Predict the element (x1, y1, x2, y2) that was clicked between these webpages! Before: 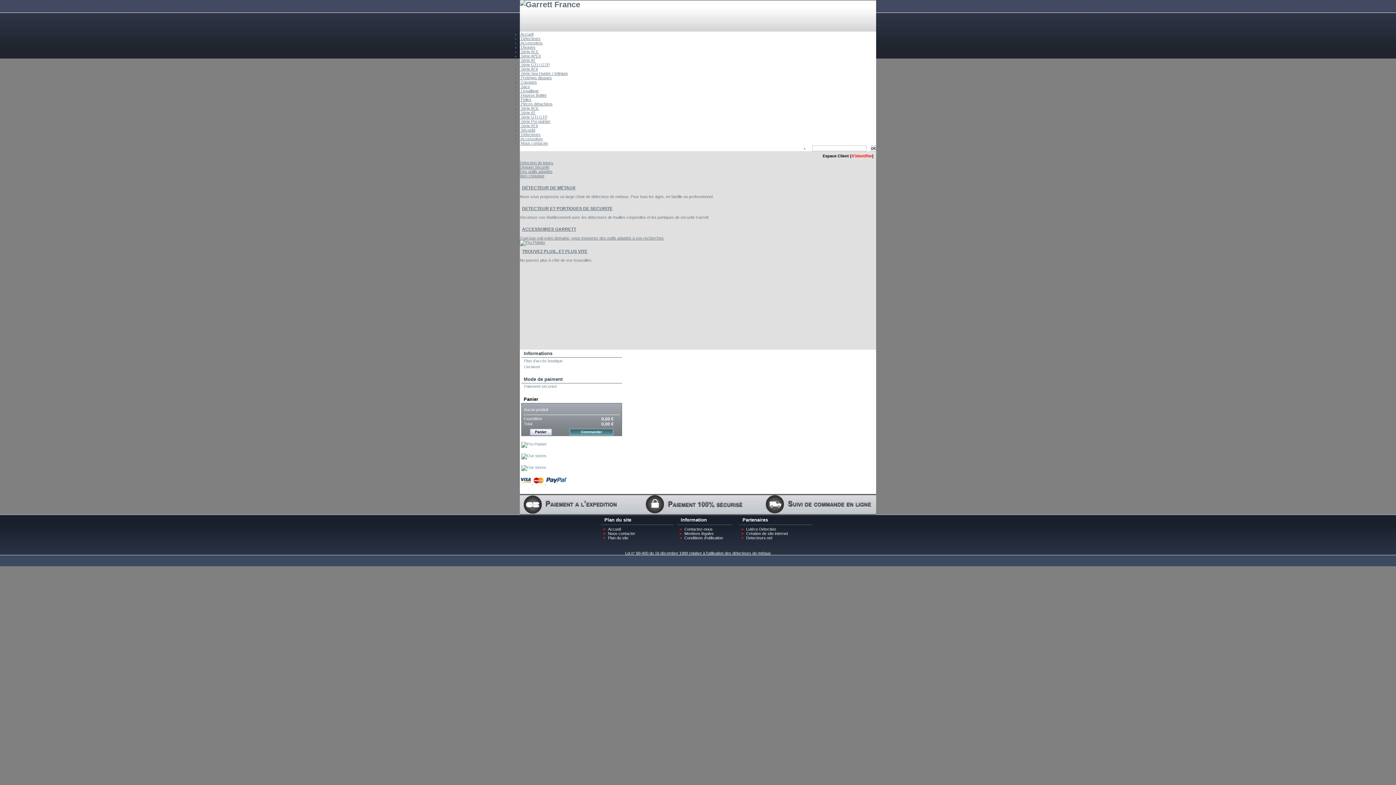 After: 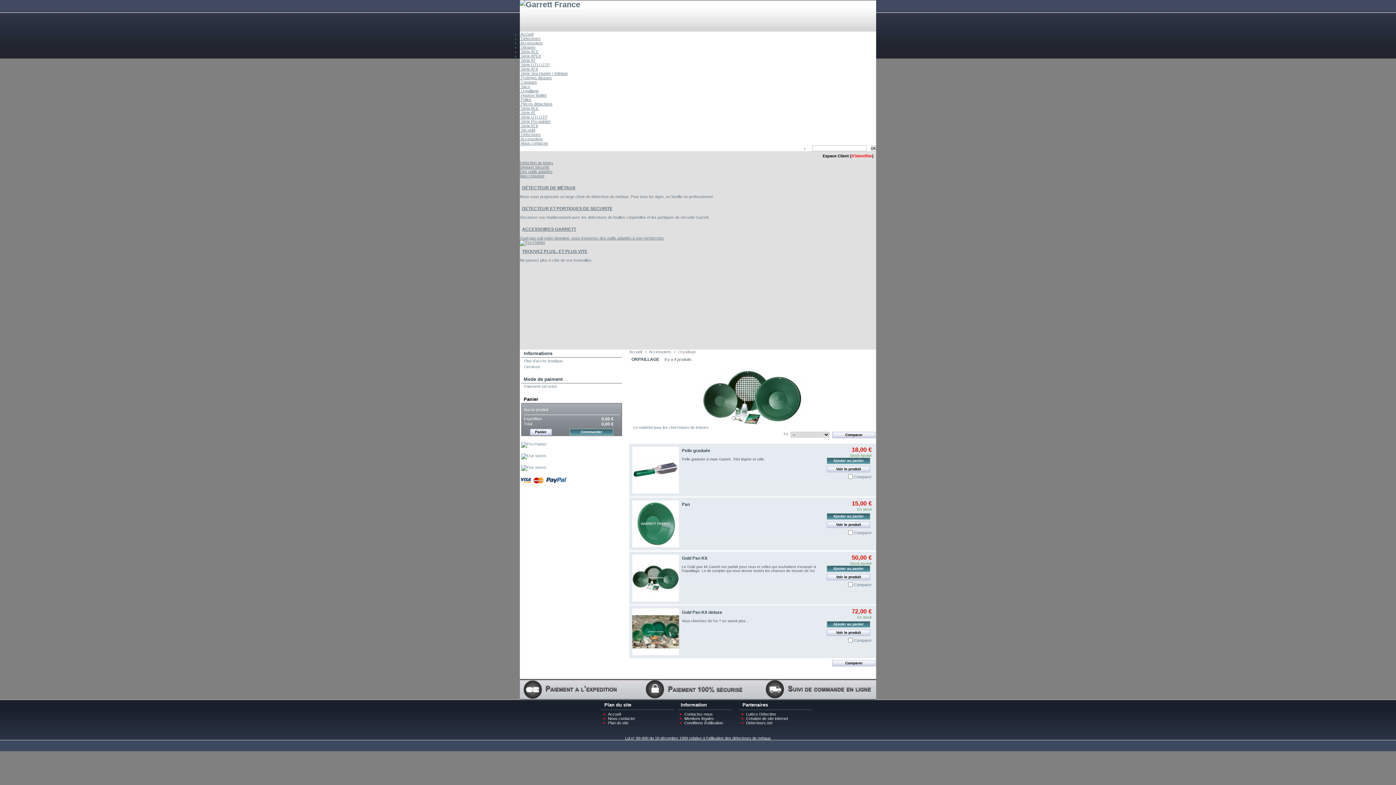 Action: bbox: (520, 88, 538, 93) label:  Orpaillage